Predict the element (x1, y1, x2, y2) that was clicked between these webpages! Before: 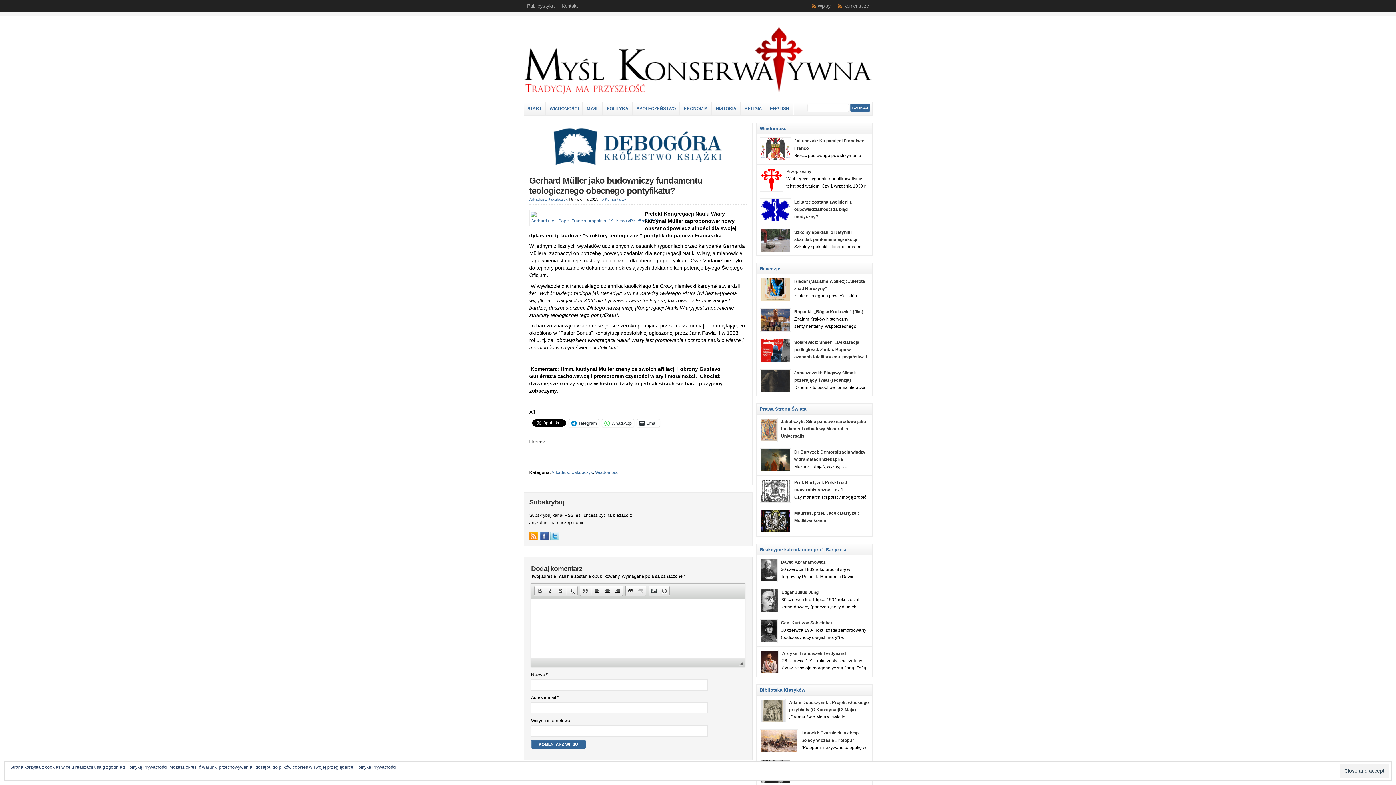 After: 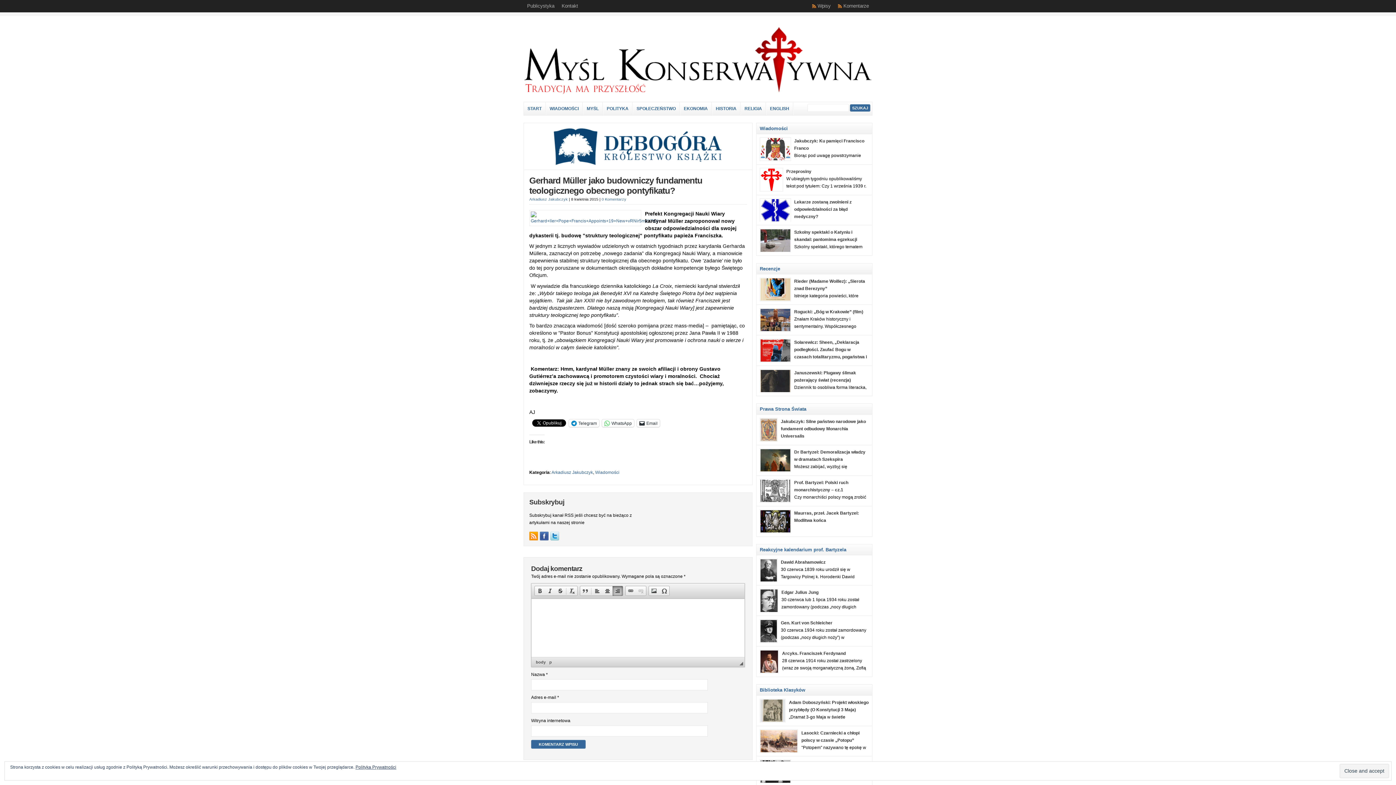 Action: bbox: (612, 586, 622, 596) label:  